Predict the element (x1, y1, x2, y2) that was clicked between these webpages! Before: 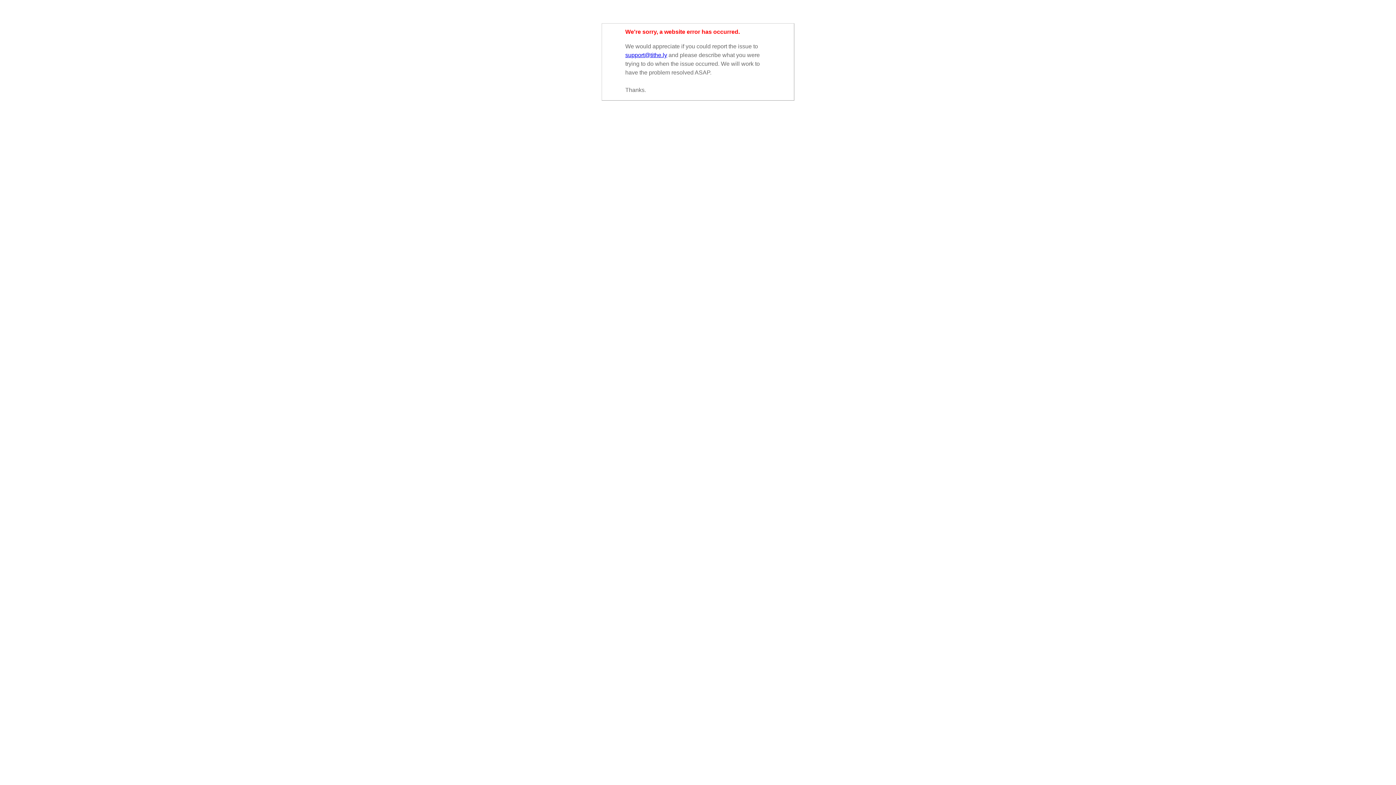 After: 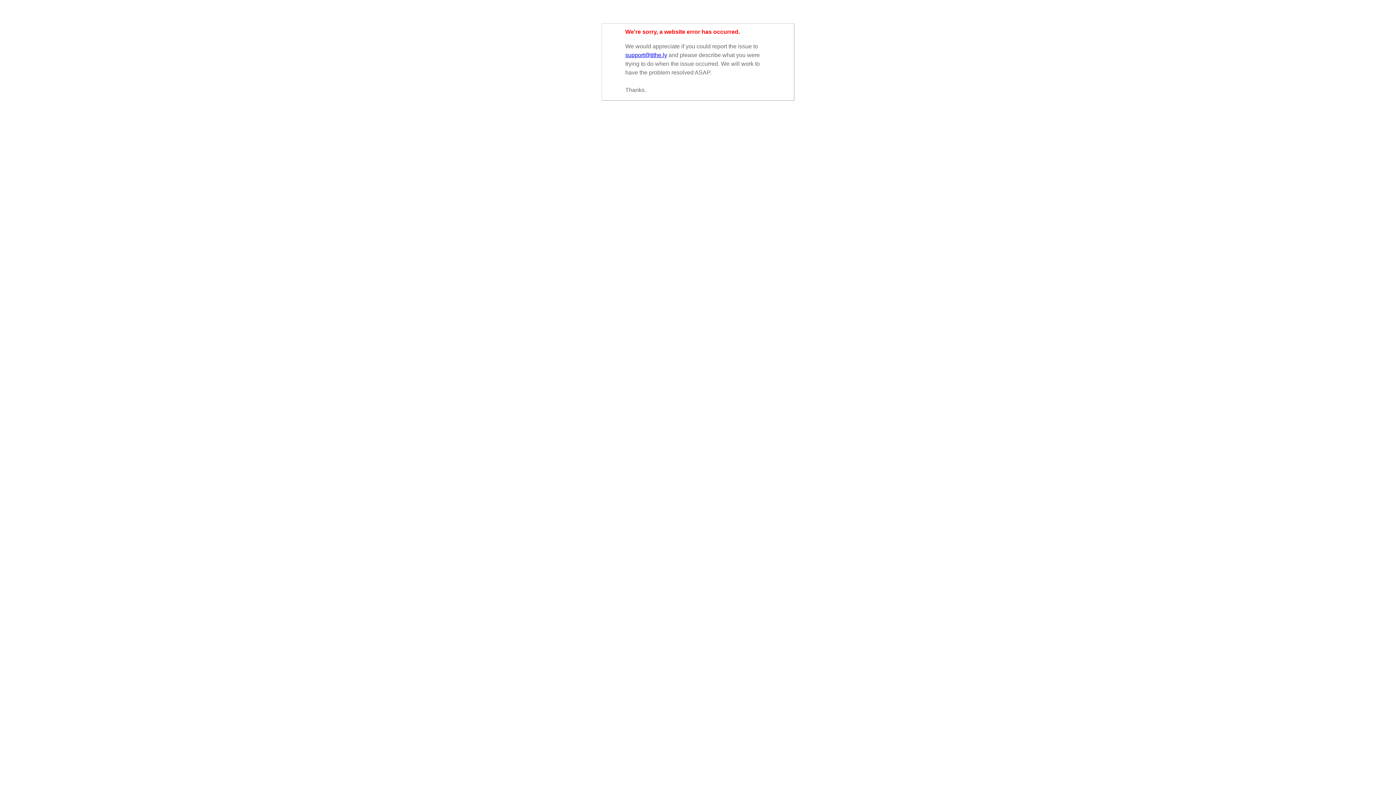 Action: label: support@tithe.ly bbox: (625, 51, 667, 58)